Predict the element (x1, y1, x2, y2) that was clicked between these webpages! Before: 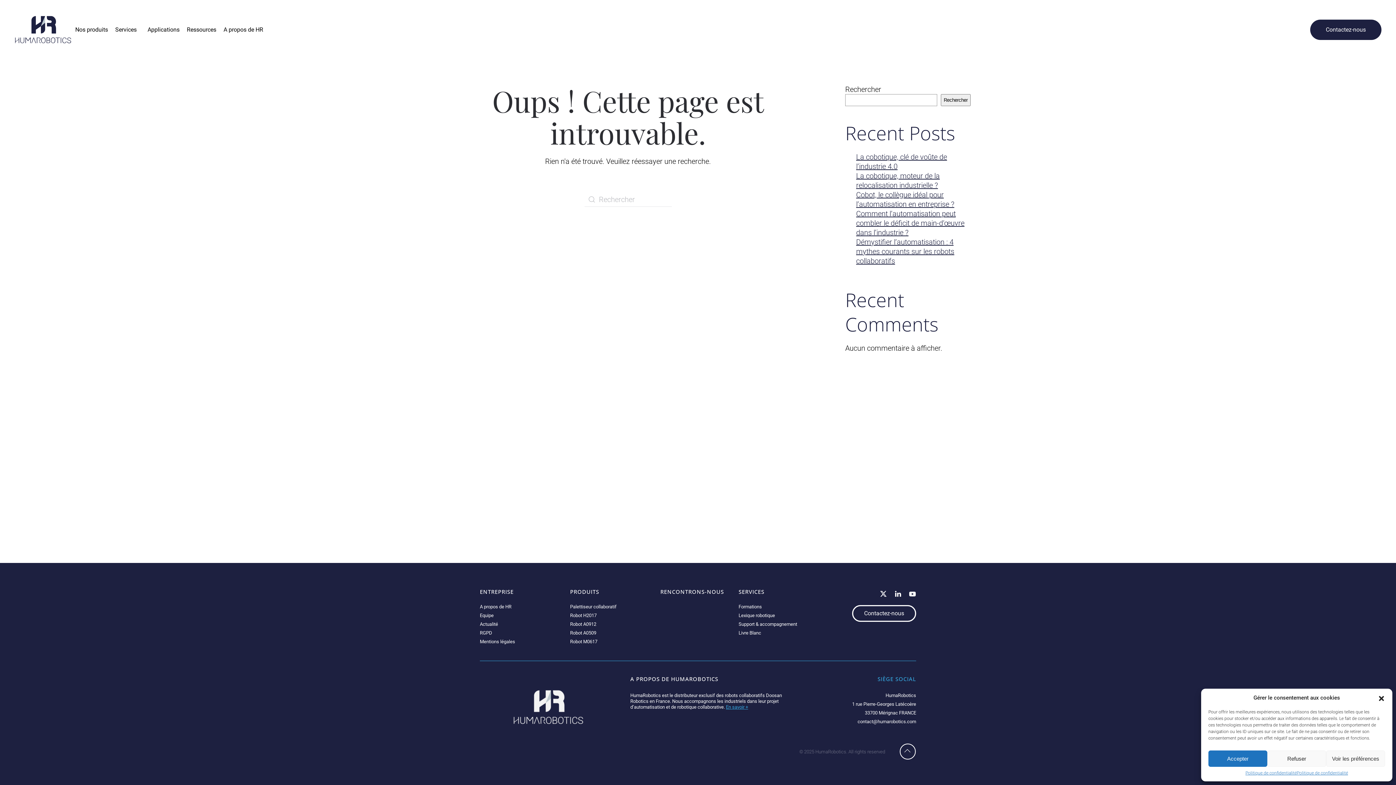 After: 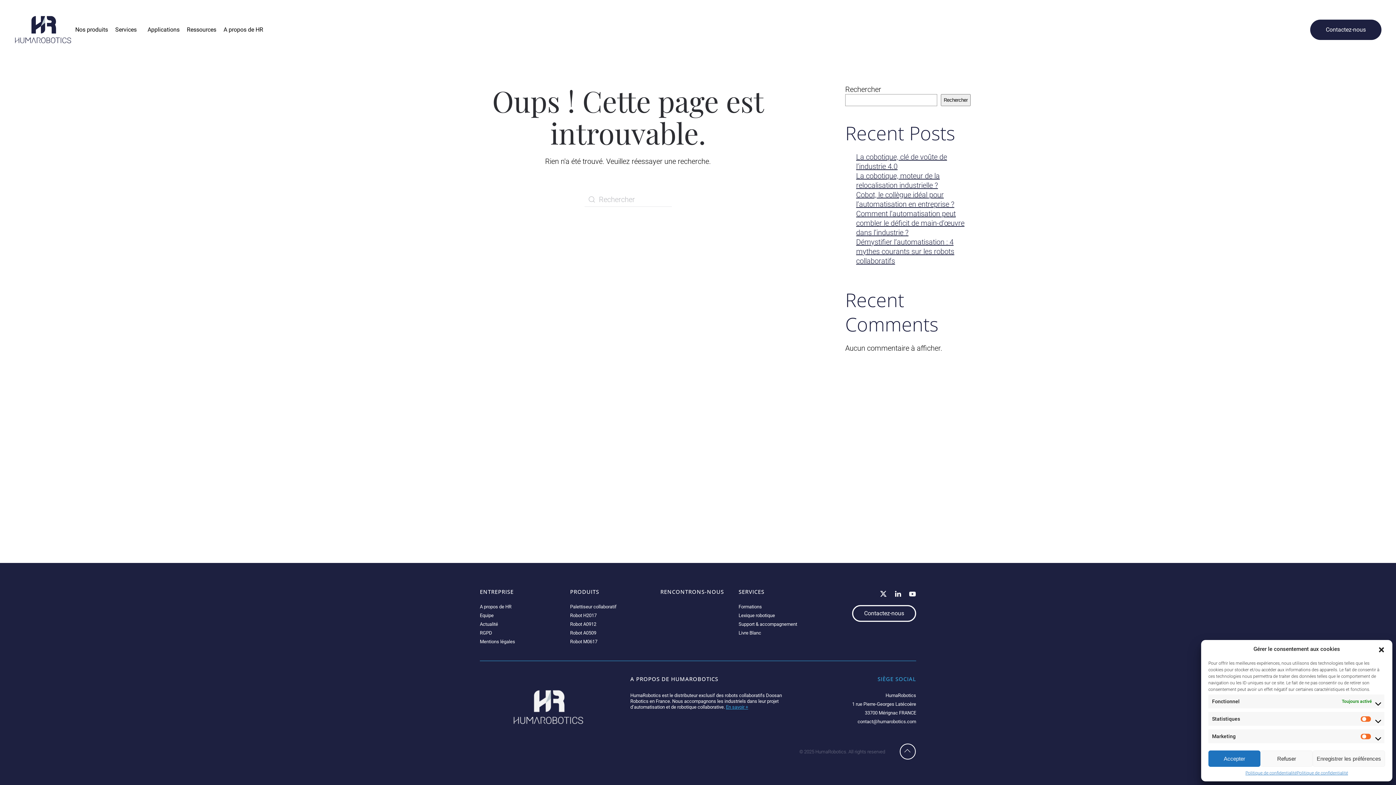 Action: bbox: (1326, 750, 1385, 767) label: Voir les préférences